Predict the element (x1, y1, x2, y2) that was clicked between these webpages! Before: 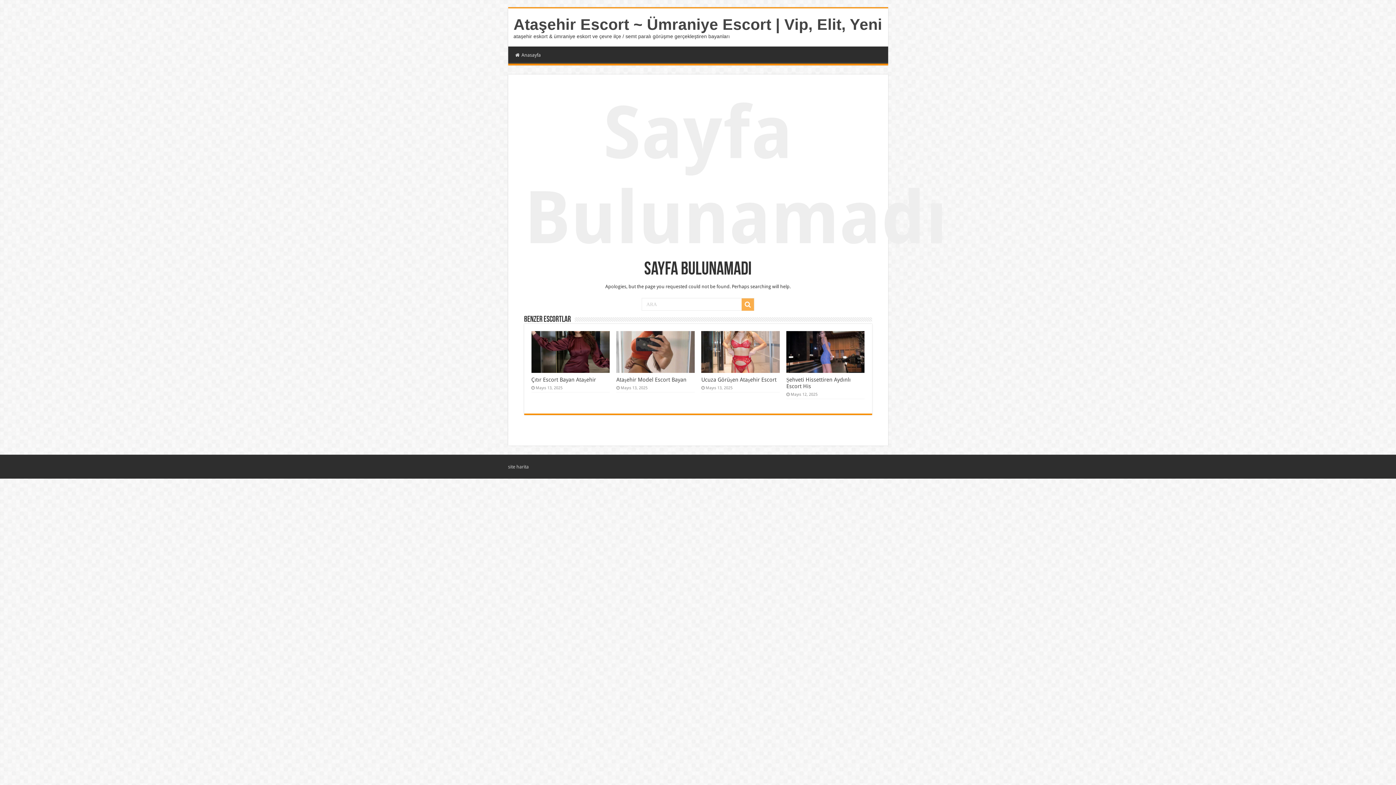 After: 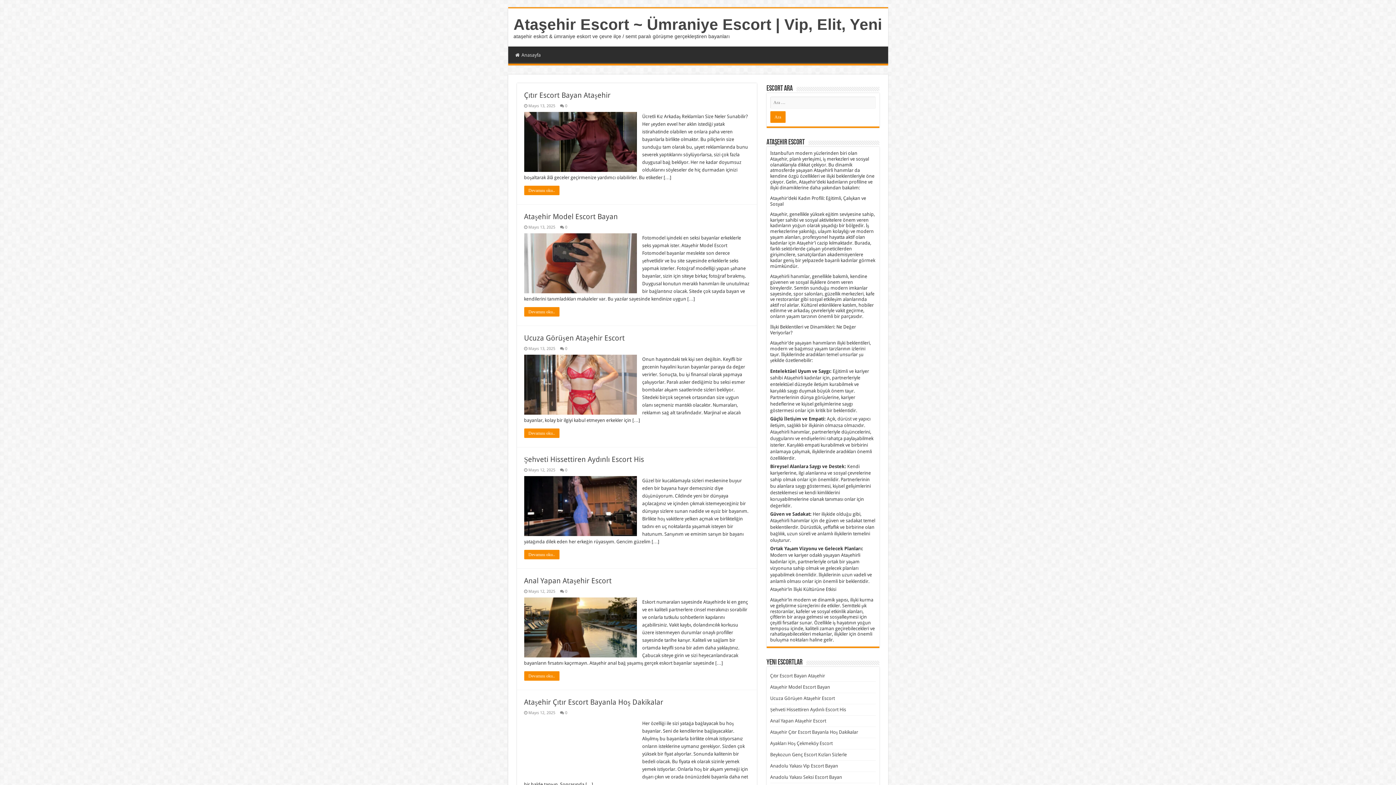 Action: bbox: (511, 46, 544, 61) label: Anasayfa